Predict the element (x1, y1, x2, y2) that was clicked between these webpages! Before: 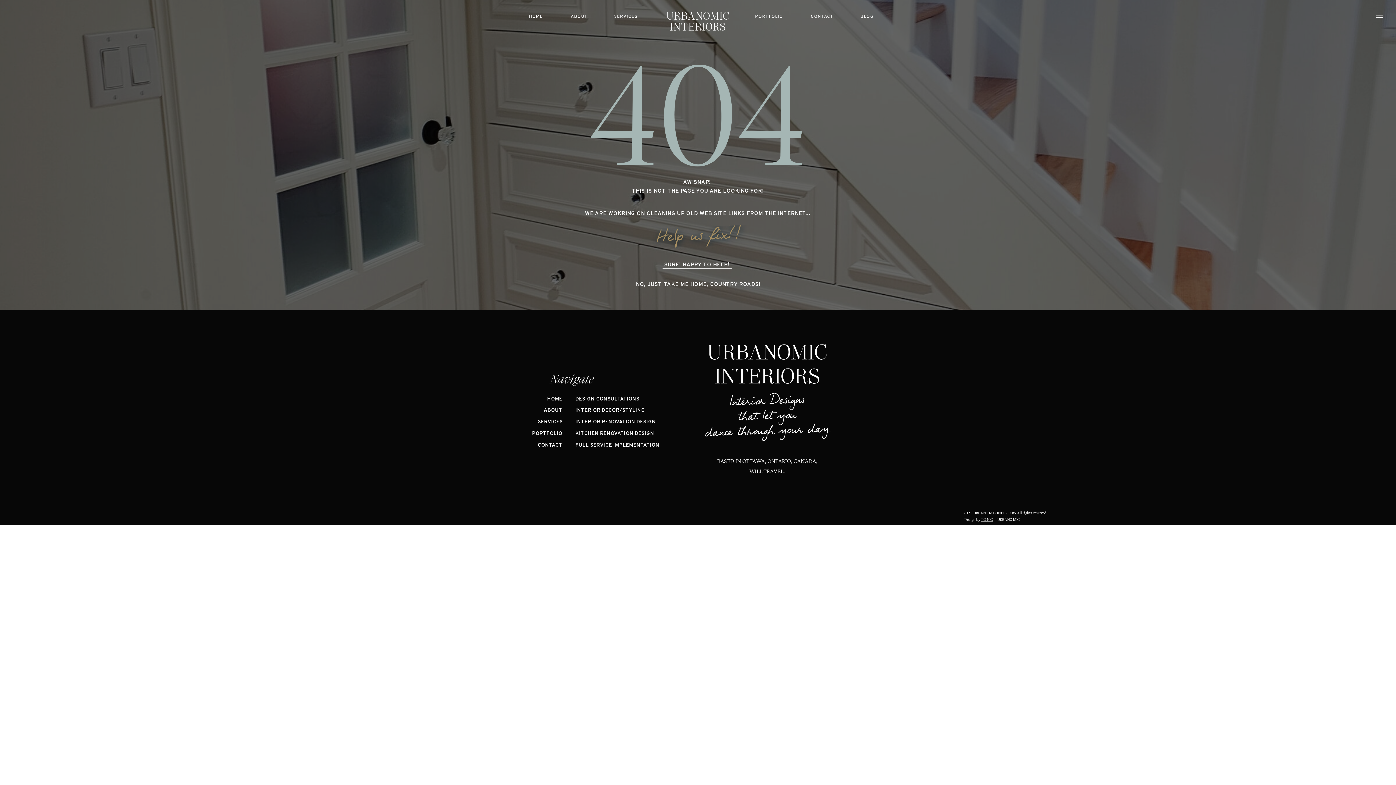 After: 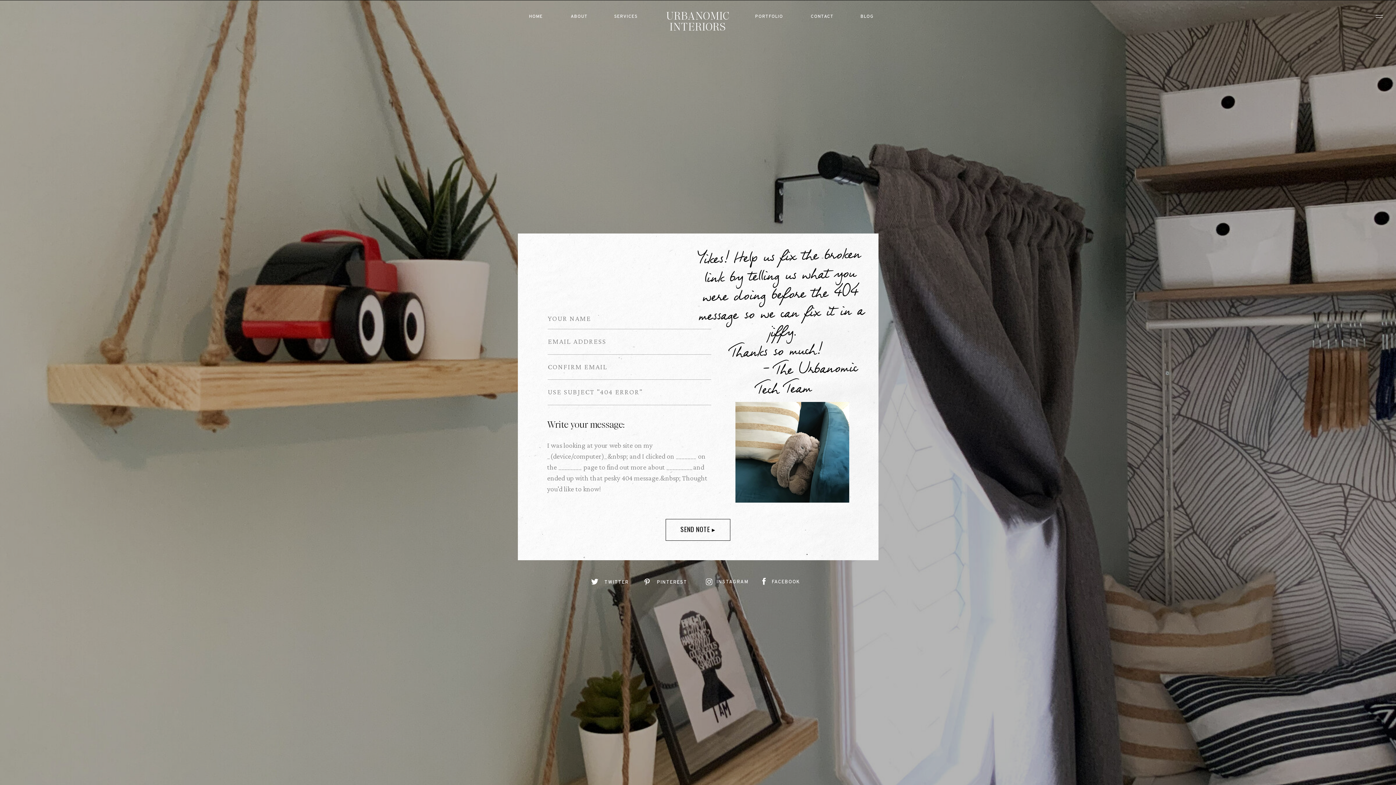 Action: bbox: (550, 36, 845, 176) label: 404